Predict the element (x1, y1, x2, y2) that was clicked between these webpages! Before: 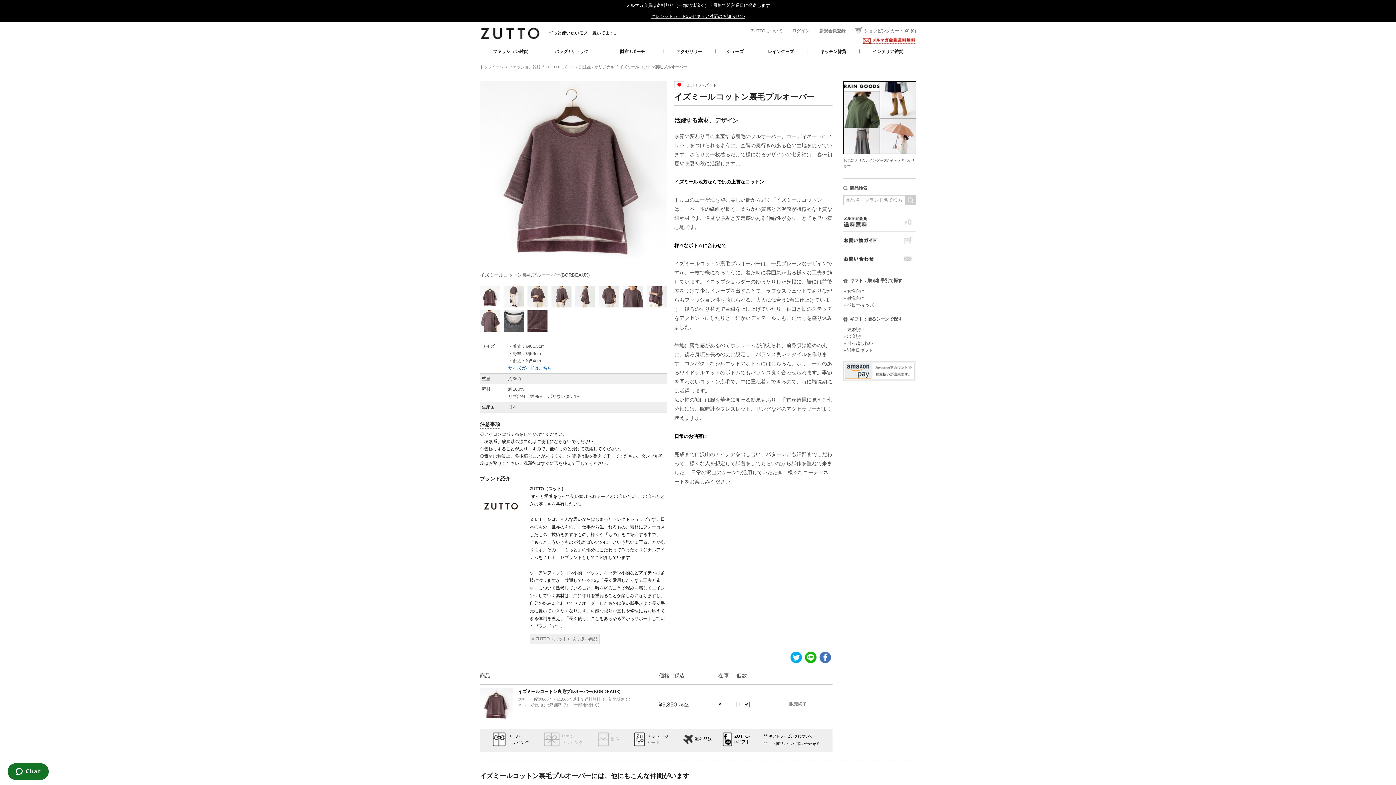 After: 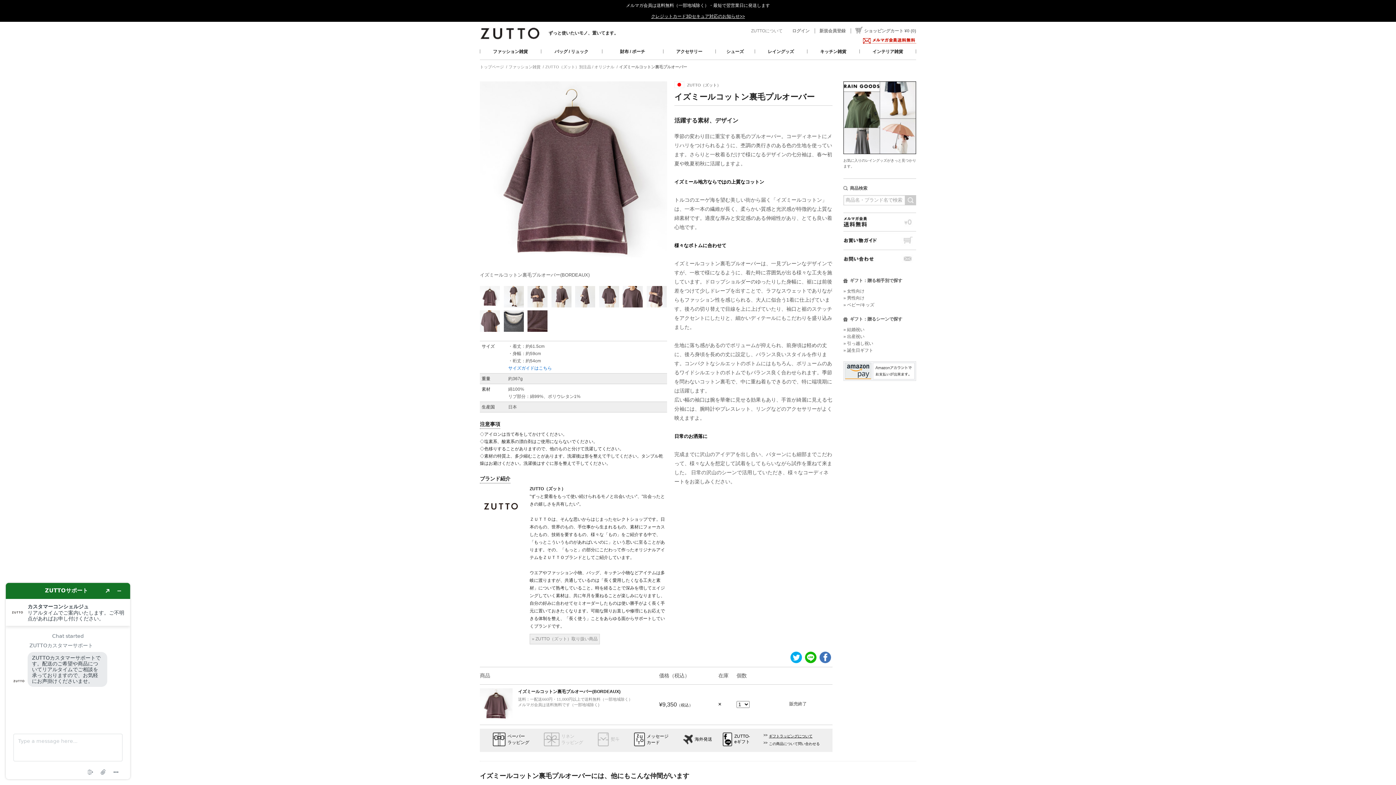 Action: bbox: (763, 734, 812, 739) label: ギフトラッピングについて